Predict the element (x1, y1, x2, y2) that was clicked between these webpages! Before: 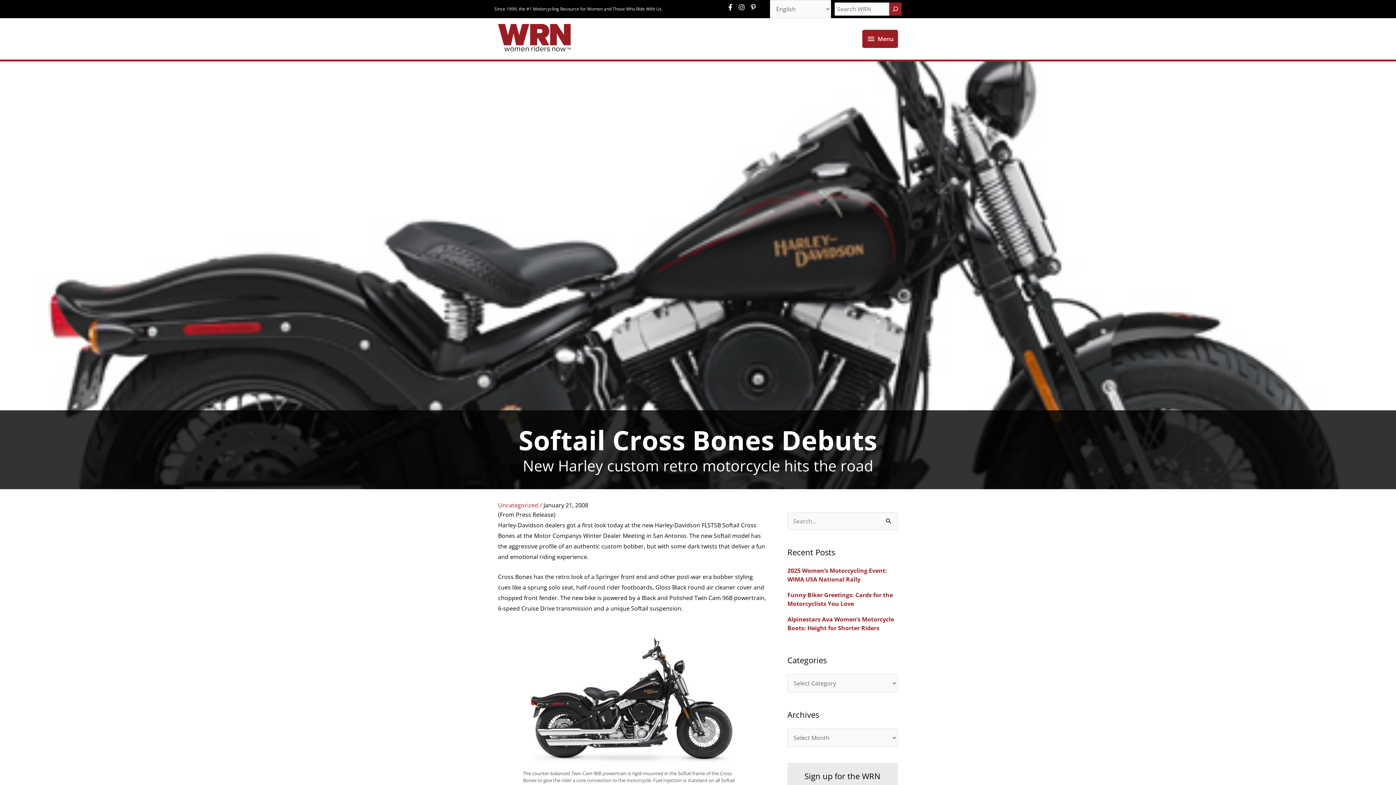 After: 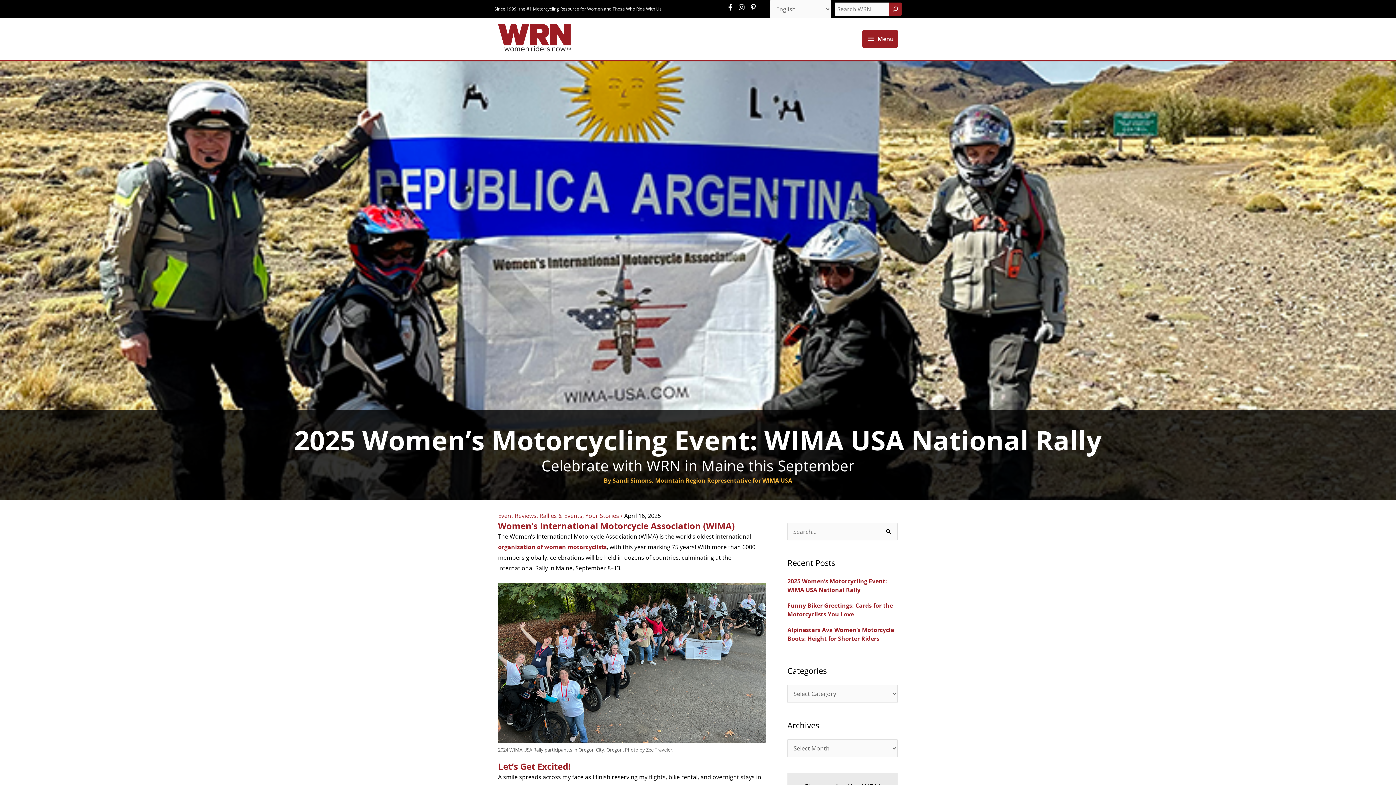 Action: label: 2025 Women’s Motorcycling Event: WIMA USA National Rally bbox: (787, 566, 887, 583)